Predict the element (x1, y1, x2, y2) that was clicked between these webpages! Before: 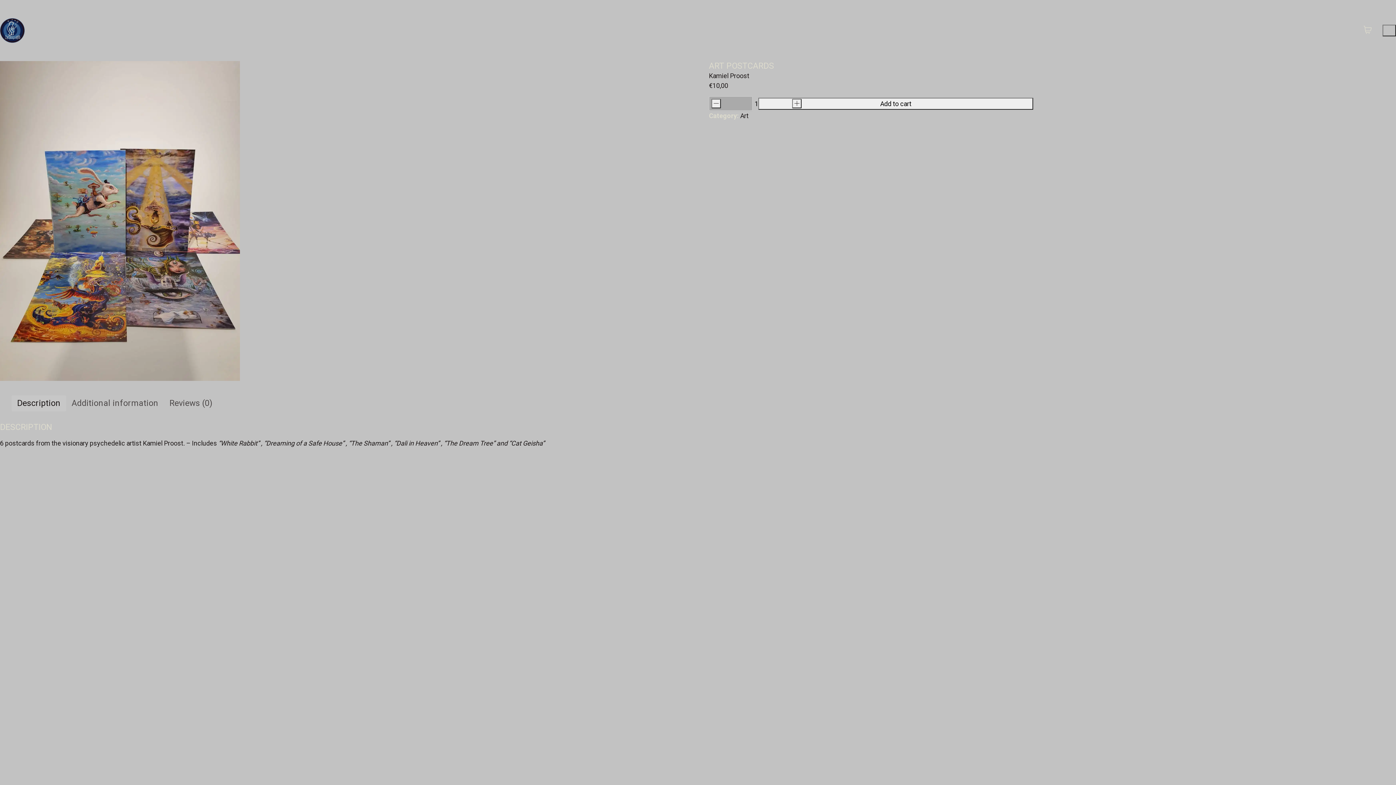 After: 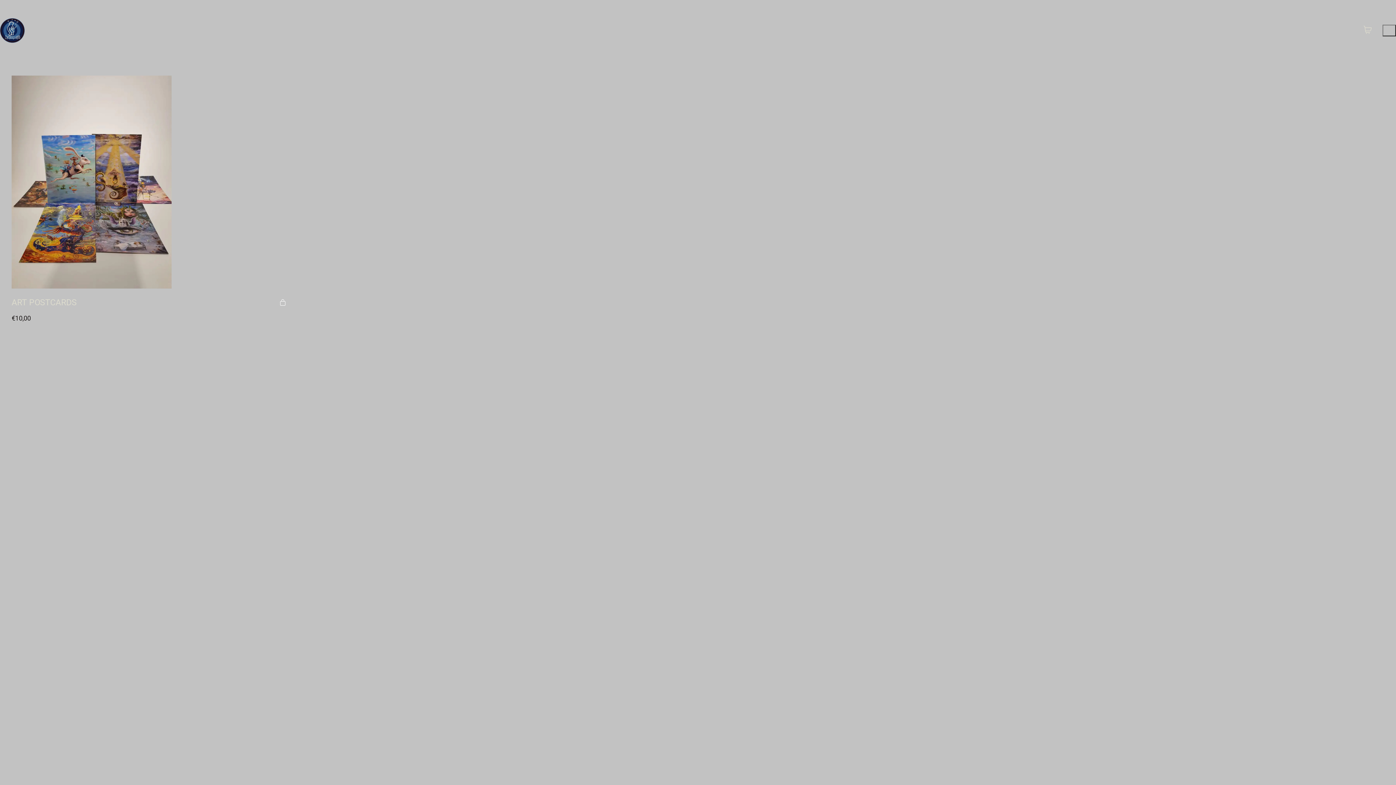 Action: bbox: (740, 112, 748, 119) label: Art